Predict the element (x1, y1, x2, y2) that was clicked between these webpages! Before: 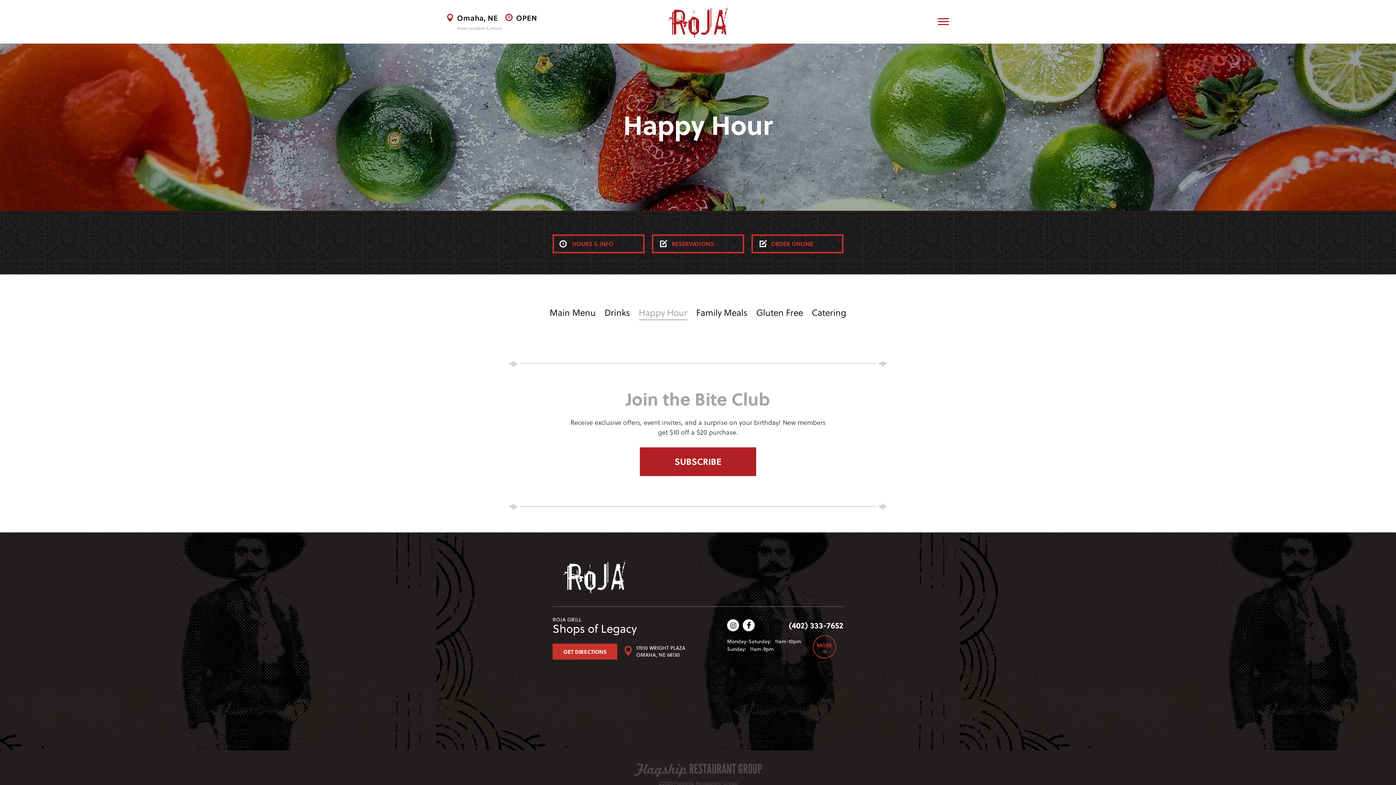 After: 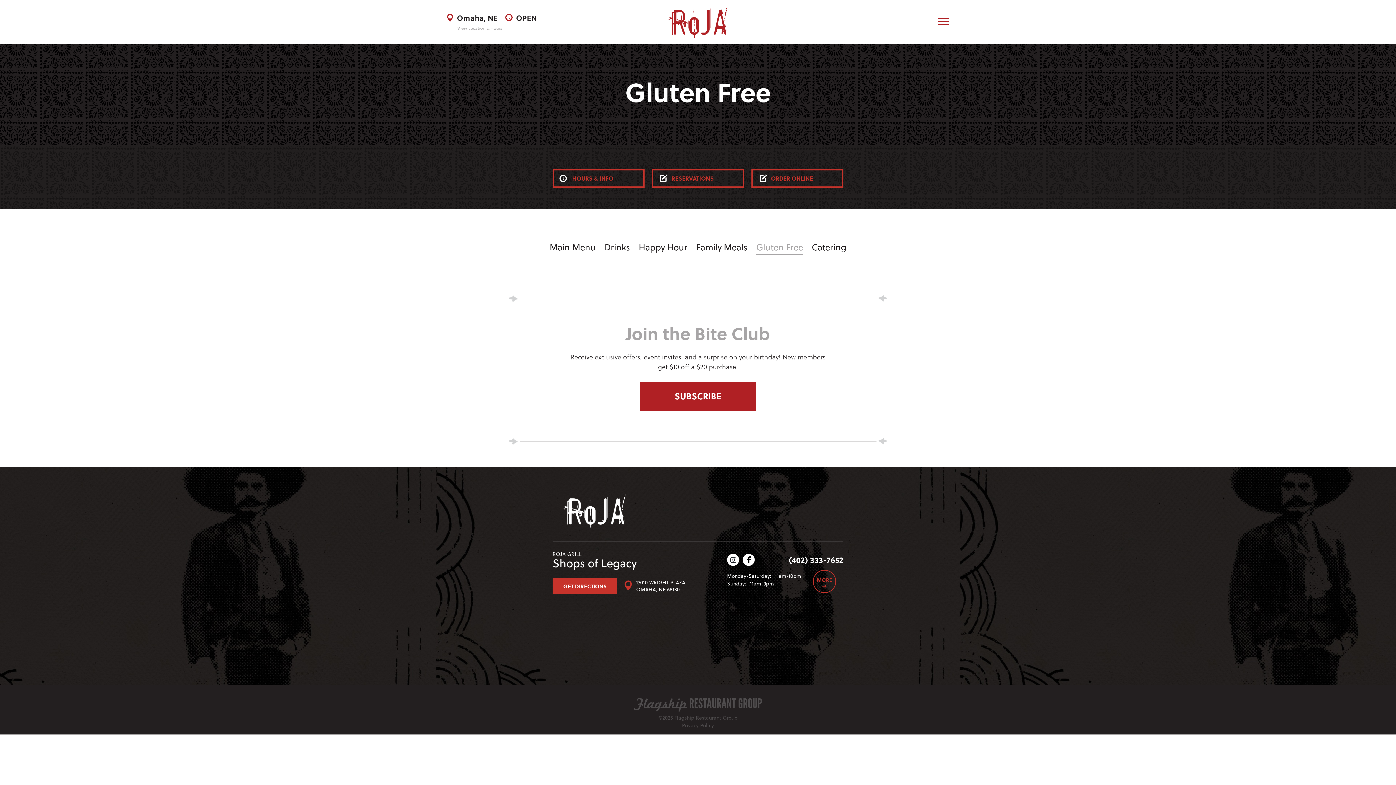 Action: bbox: (756, 306, 803, 318) label: Gluten Free